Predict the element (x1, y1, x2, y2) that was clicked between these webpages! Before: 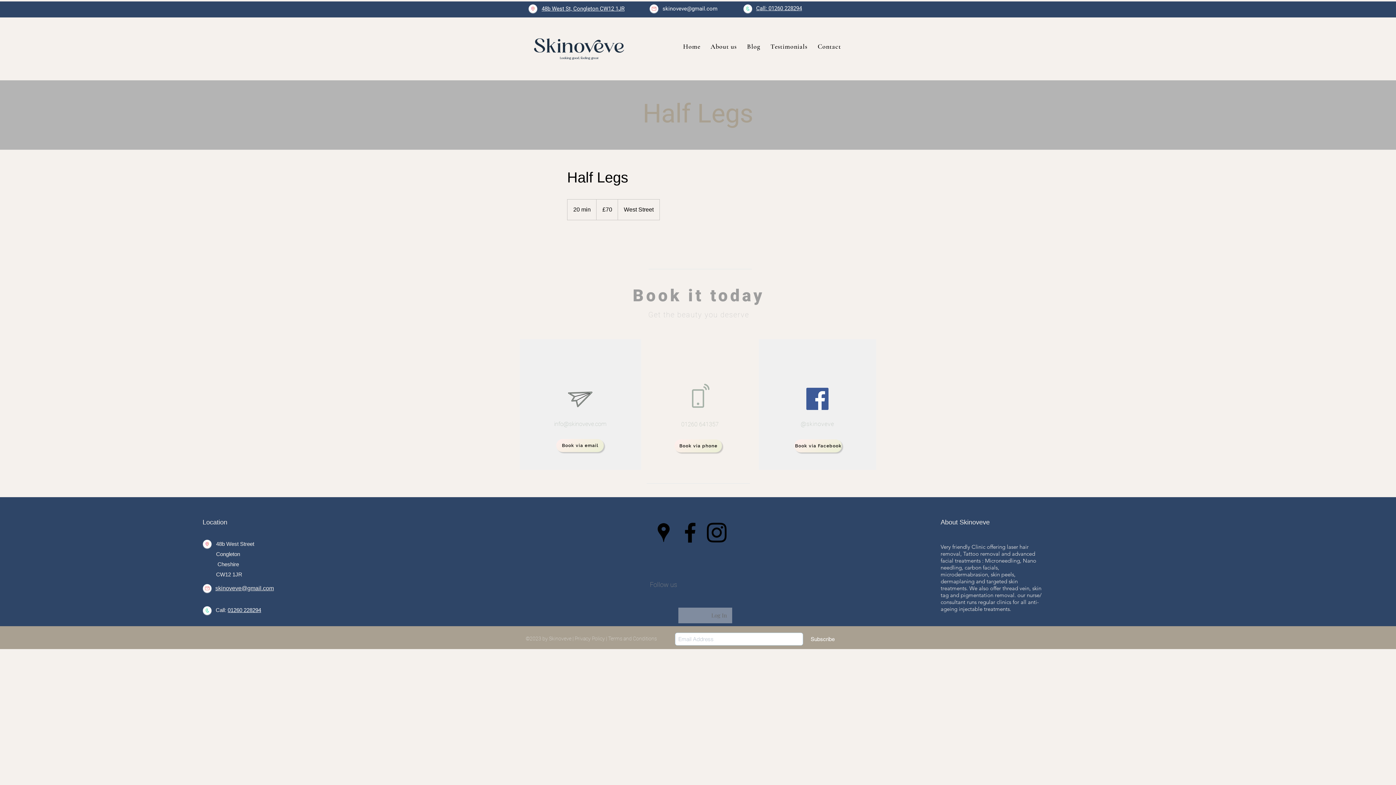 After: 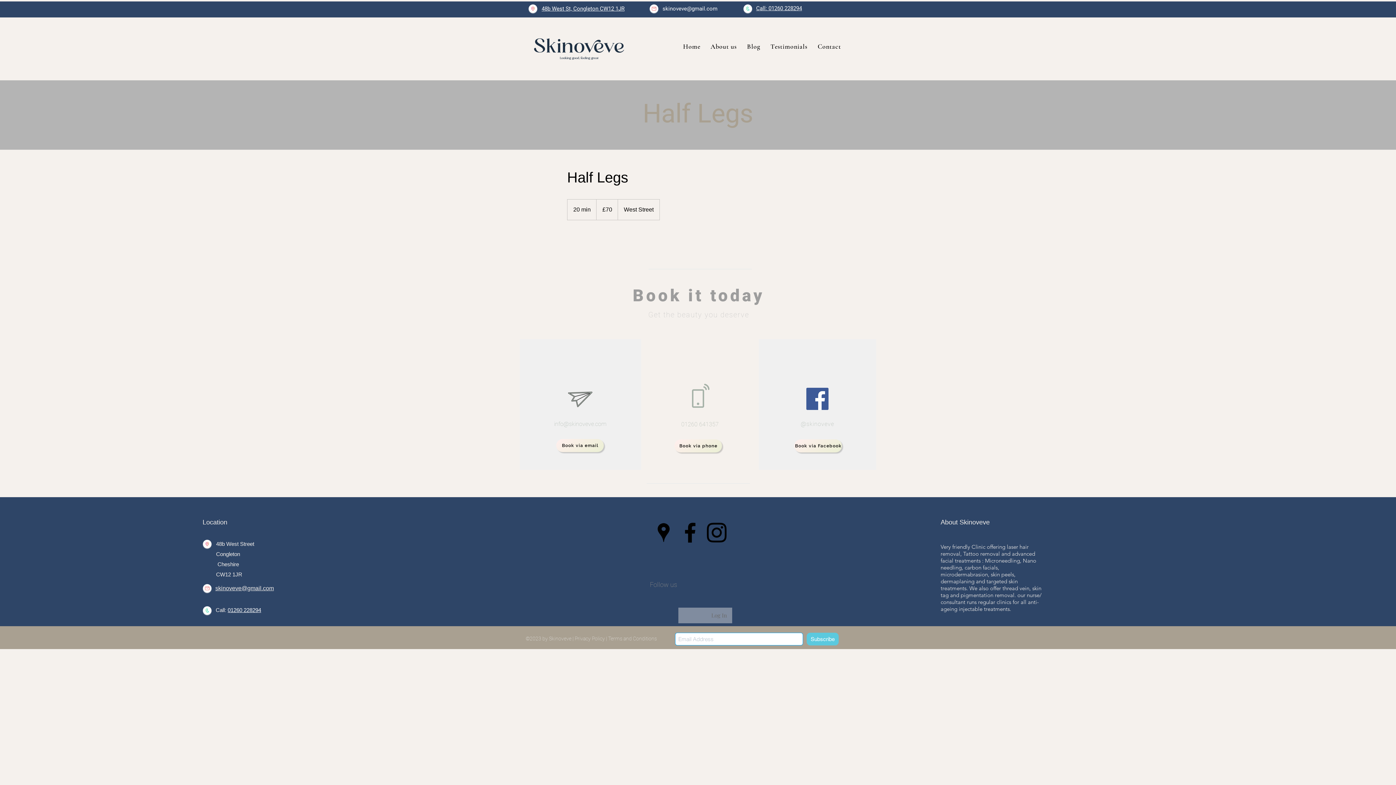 Action: label: Subscribe bbox: (806, 633, 838, 645)